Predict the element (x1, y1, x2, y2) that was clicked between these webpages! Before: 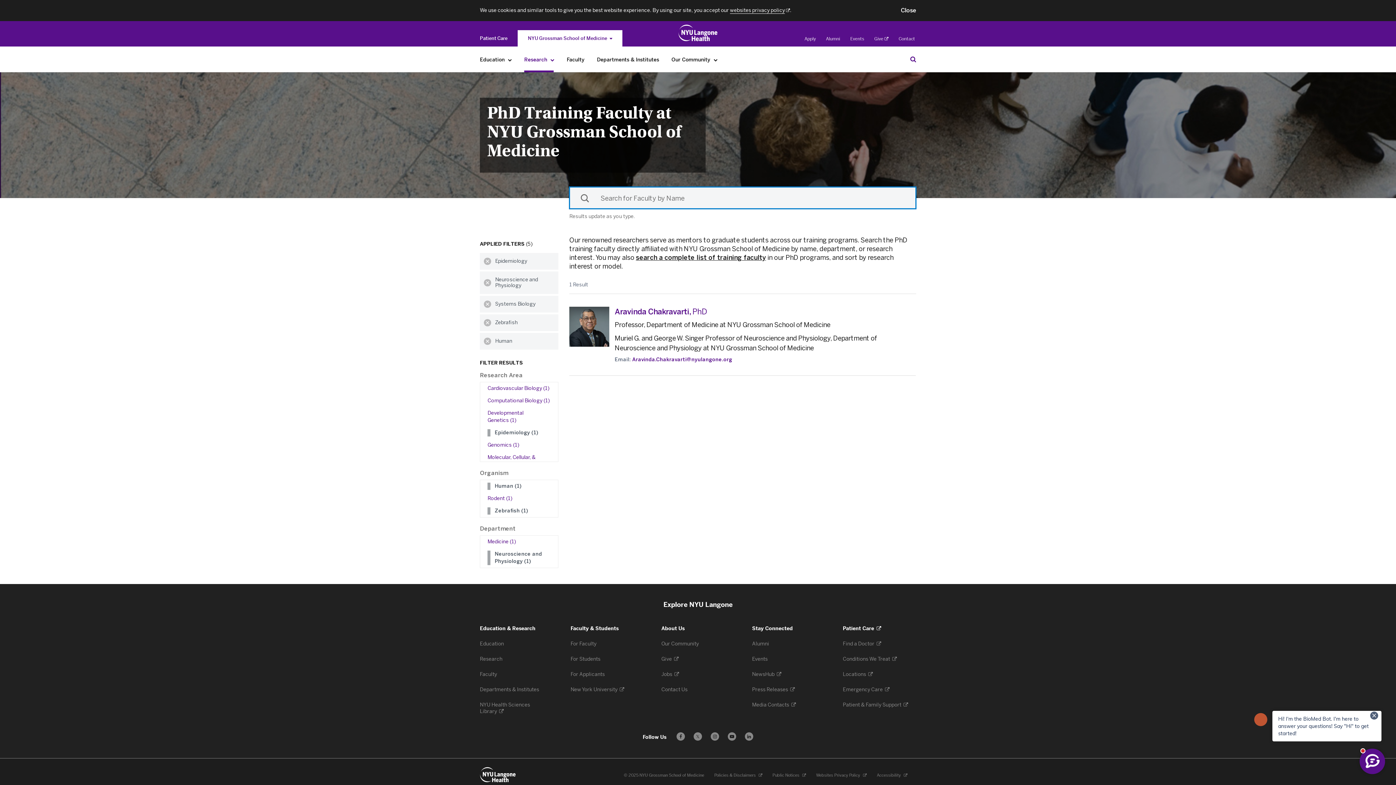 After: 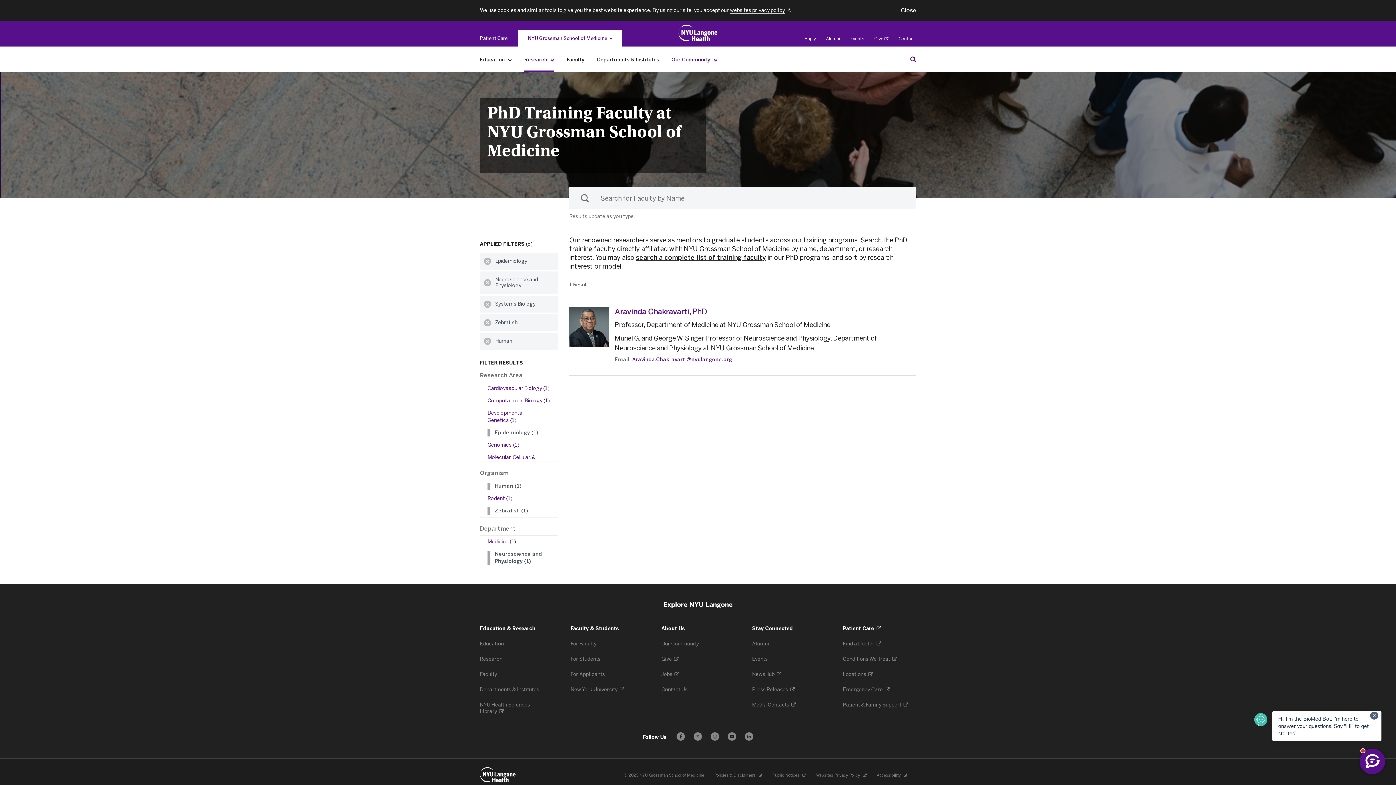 Action: bbox: (711, 52, 720, 67) label: Our Community